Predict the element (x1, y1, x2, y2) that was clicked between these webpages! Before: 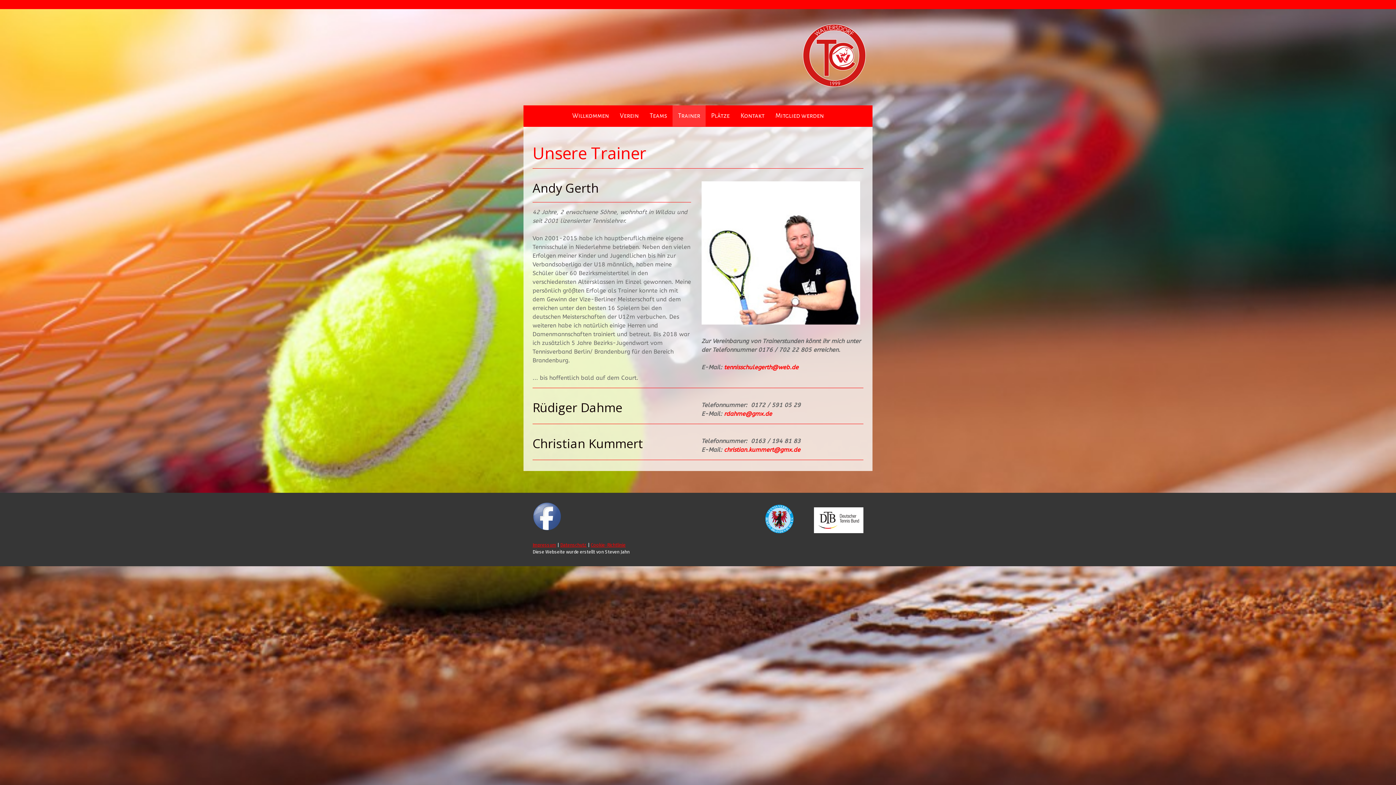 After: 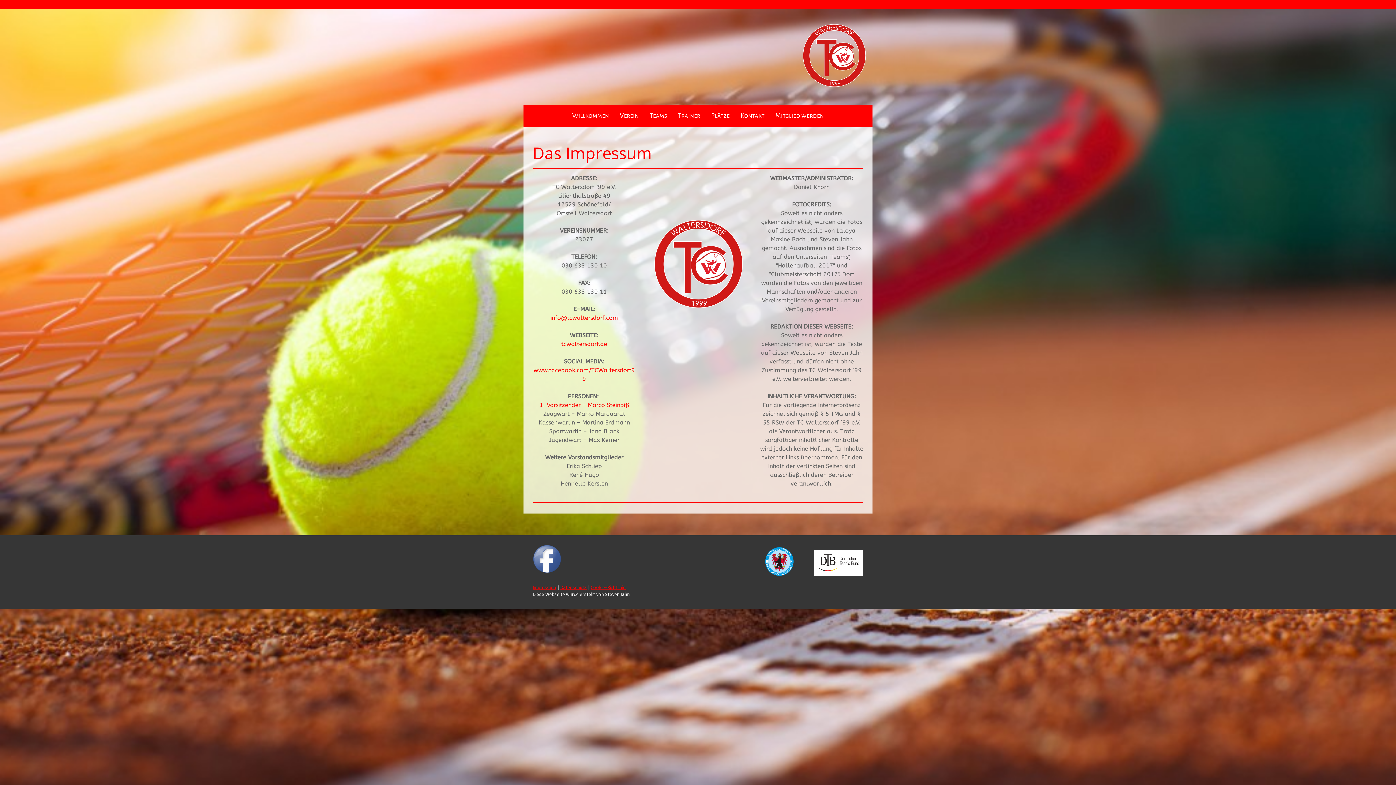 Action: label: Impressum bbox: (532, 542, 556, 547)